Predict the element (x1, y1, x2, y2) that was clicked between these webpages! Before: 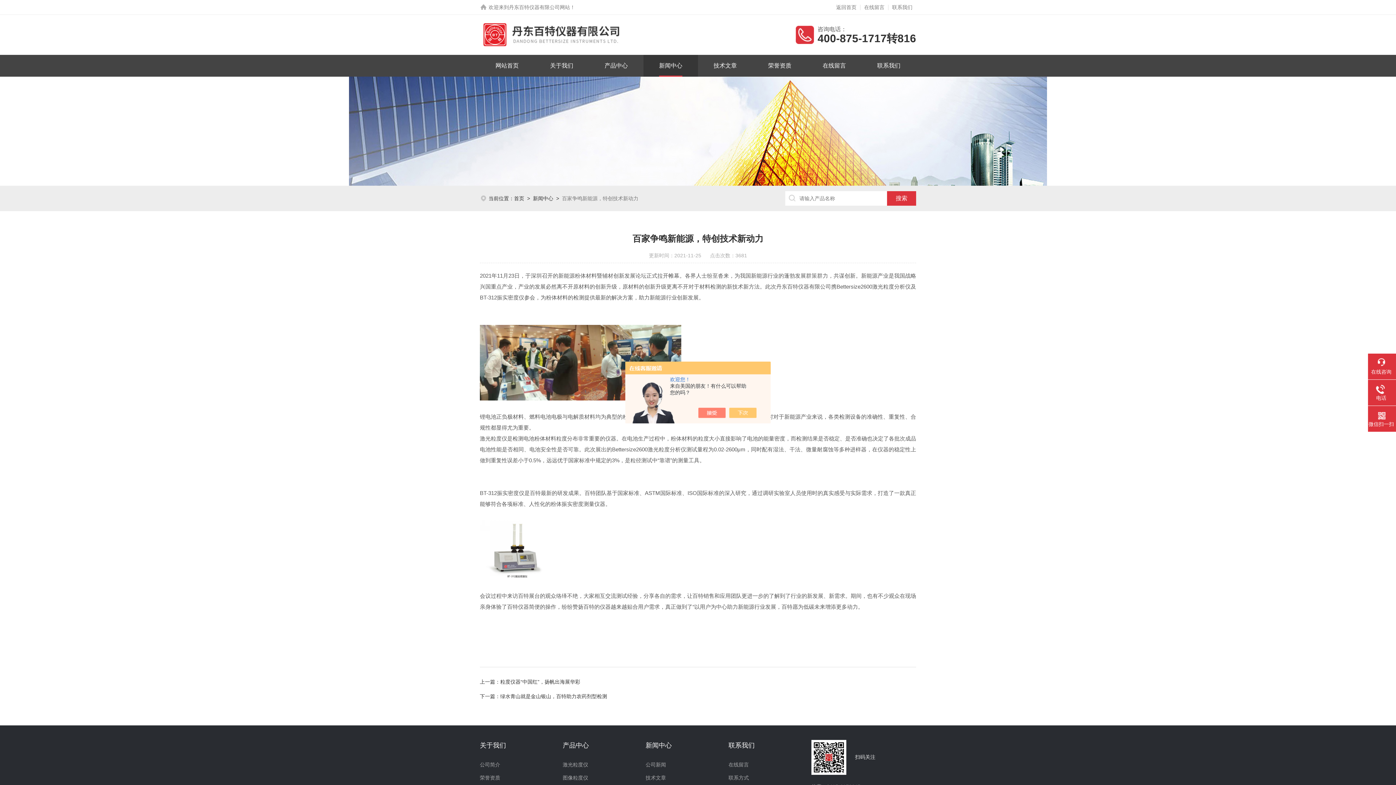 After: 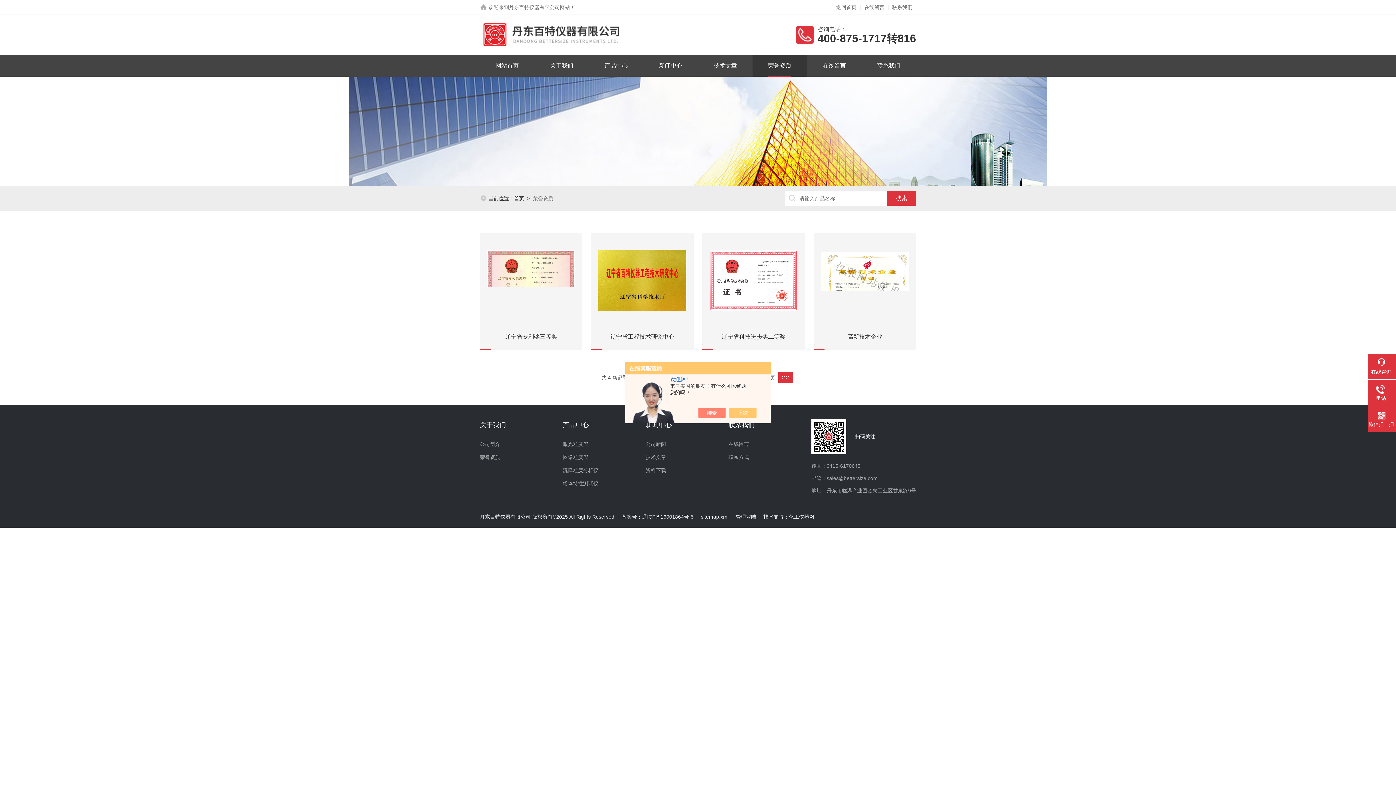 Action: label: 荣誉资质 bbox: (480, 771, 548, 784)